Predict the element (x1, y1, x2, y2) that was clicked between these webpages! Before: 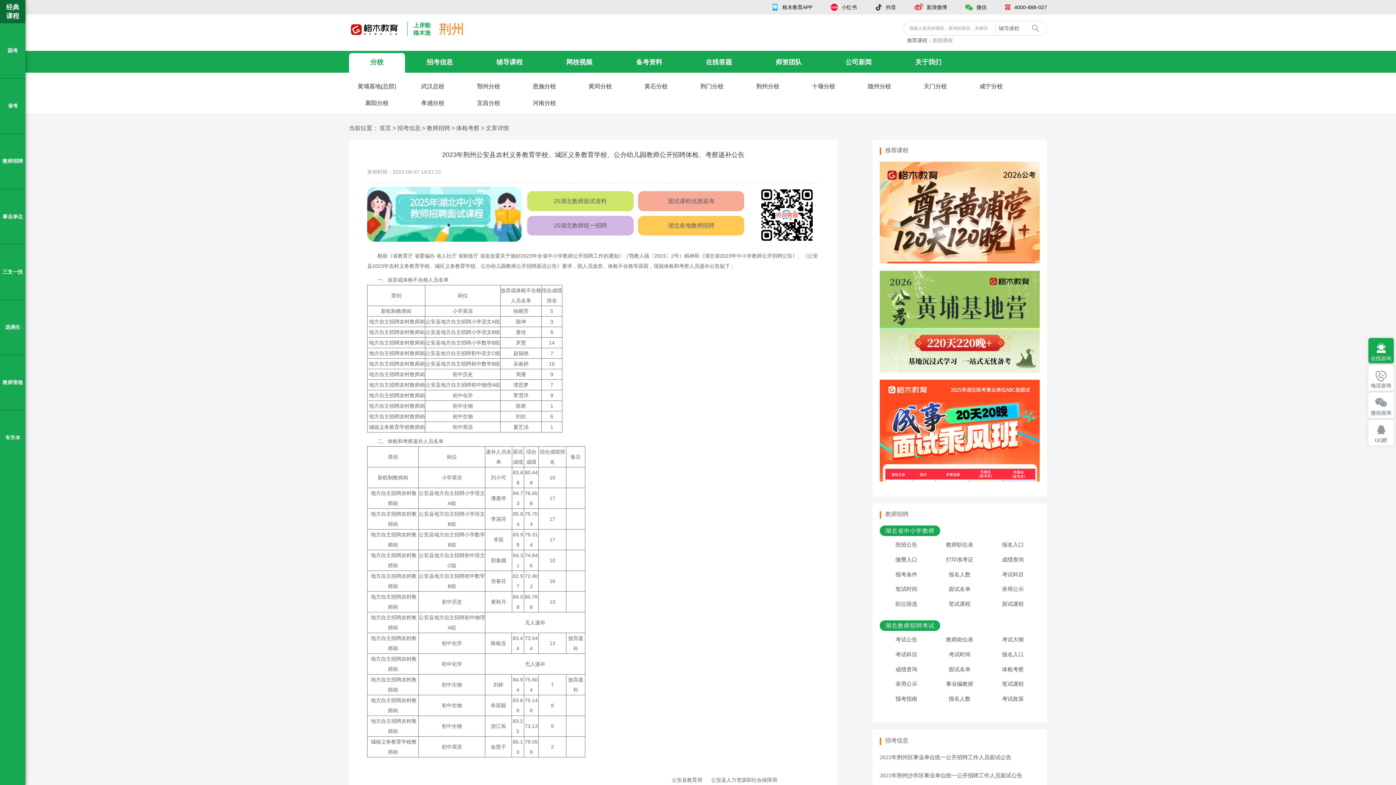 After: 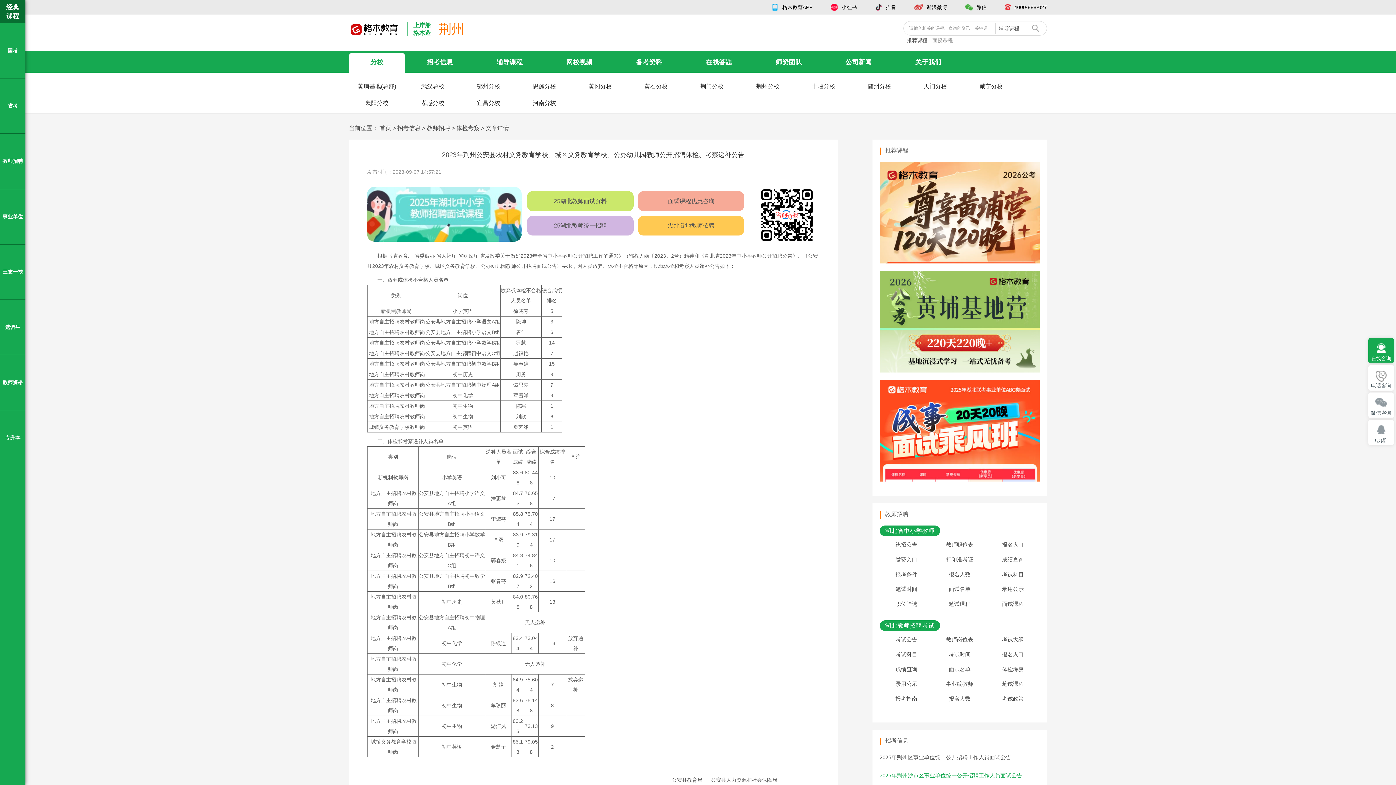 Action: bbox: (880, 770, 1040, 781) label: 2025年荆州沙市区事业单位统一公开招聘工作人员面试公告